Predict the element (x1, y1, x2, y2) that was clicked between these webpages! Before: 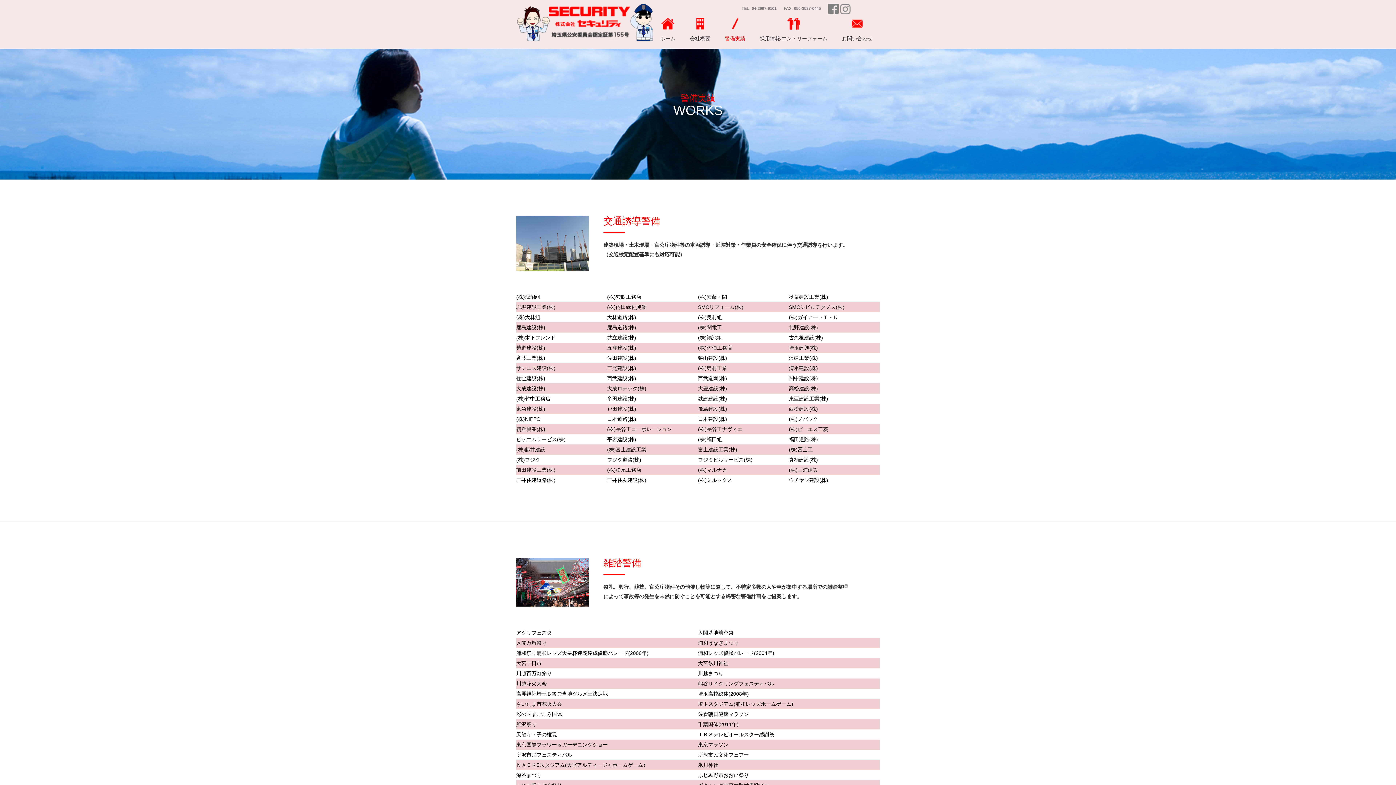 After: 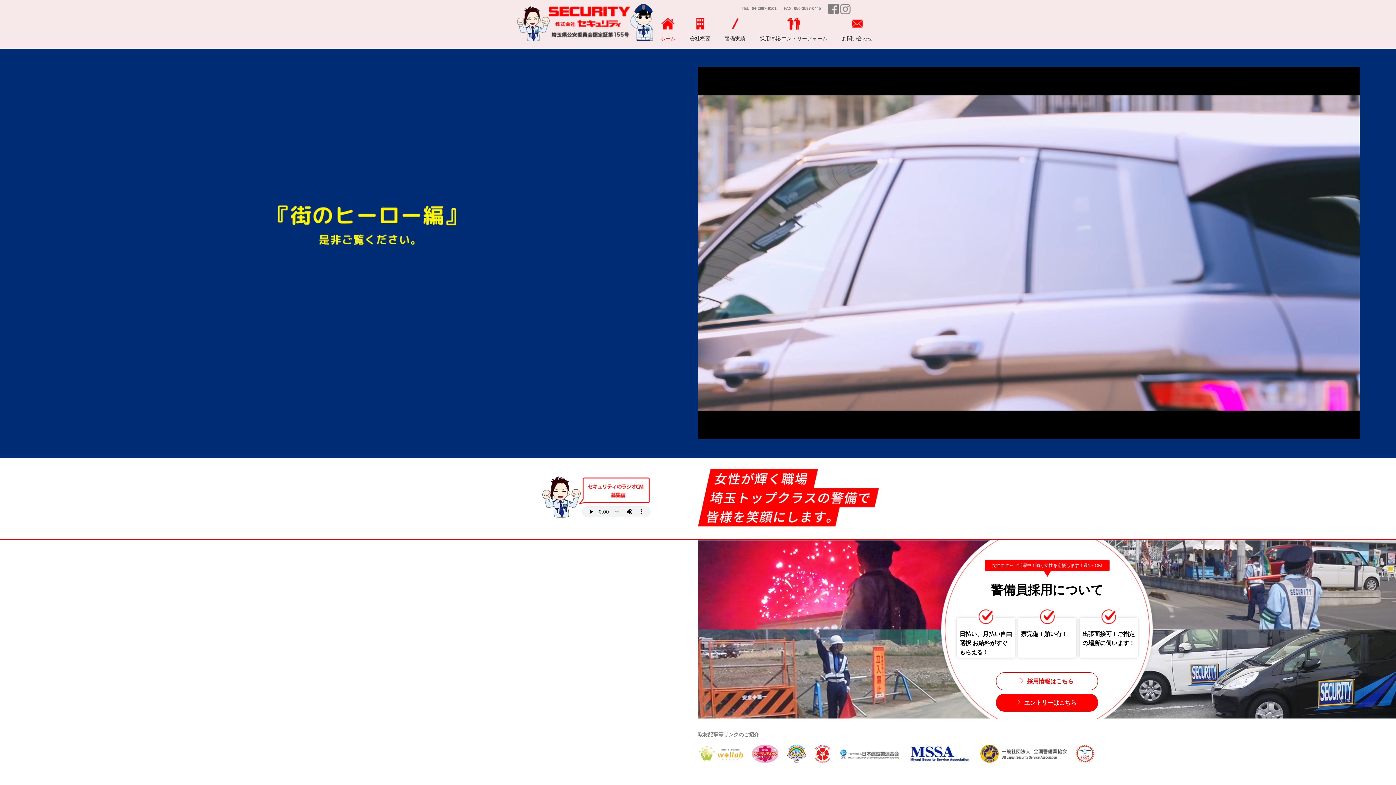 Action: bbox: (653, 16, 682, 43) label: ホーム